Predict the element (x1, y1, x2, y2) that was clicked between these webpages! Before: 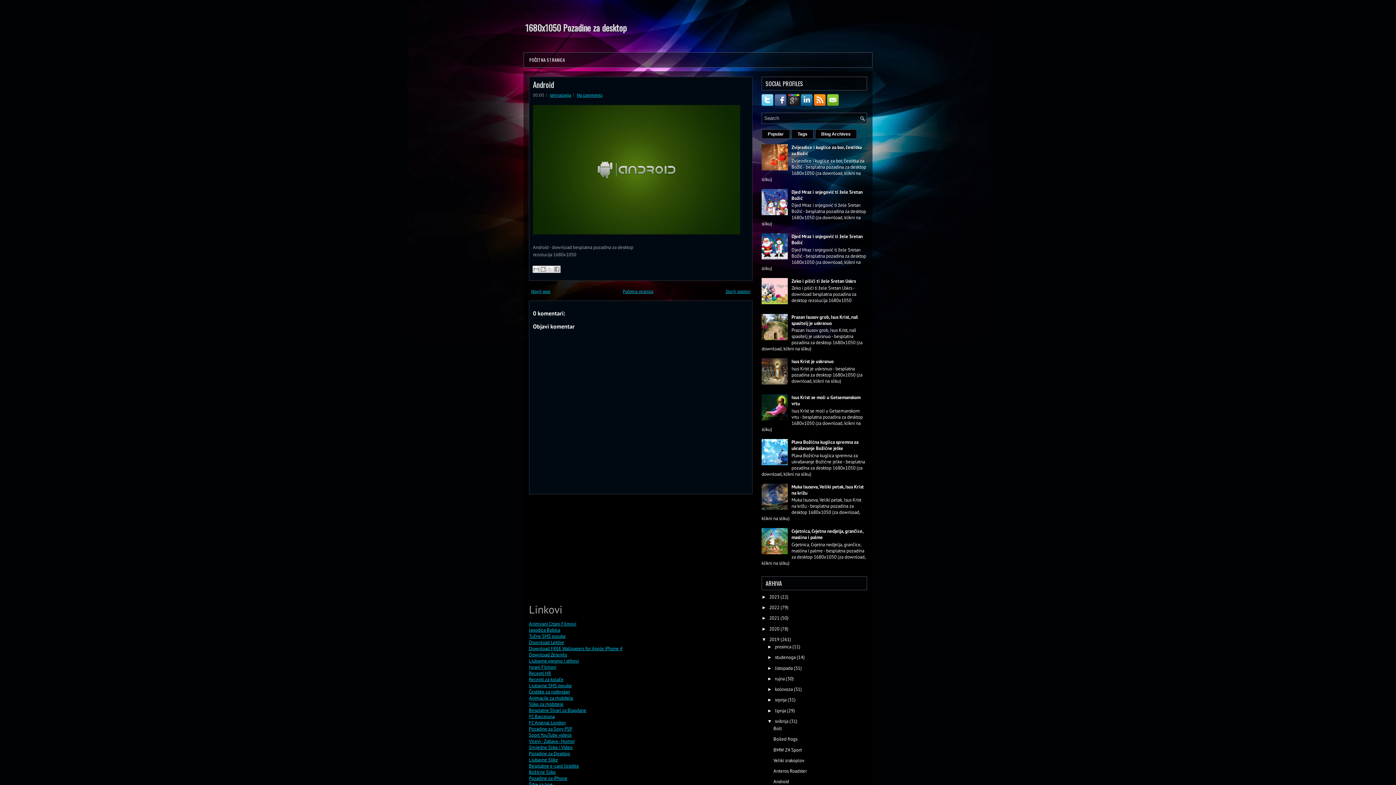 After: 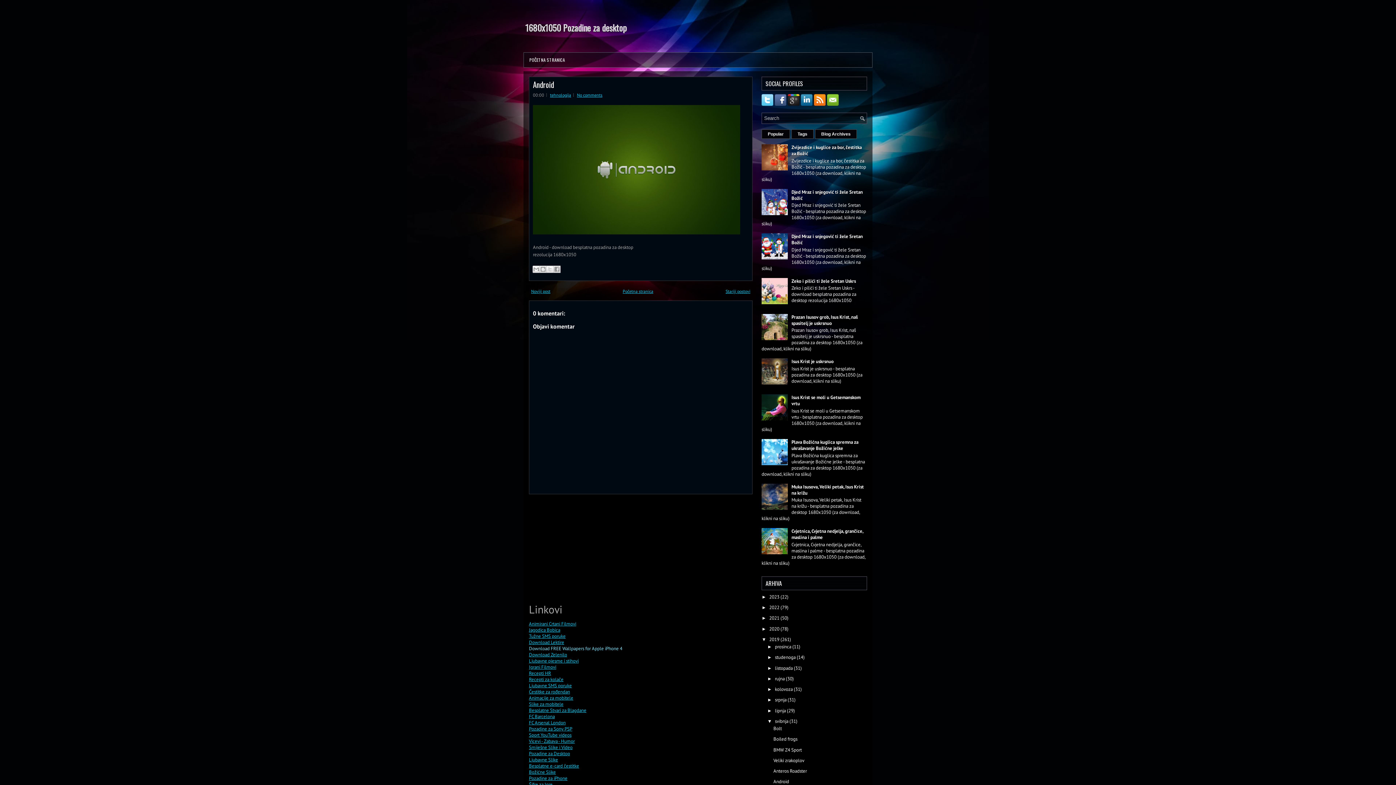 Action: label: Download FREE Wallpapers for Apple iPhone 4 bbox: (529, 645, 622, 652)